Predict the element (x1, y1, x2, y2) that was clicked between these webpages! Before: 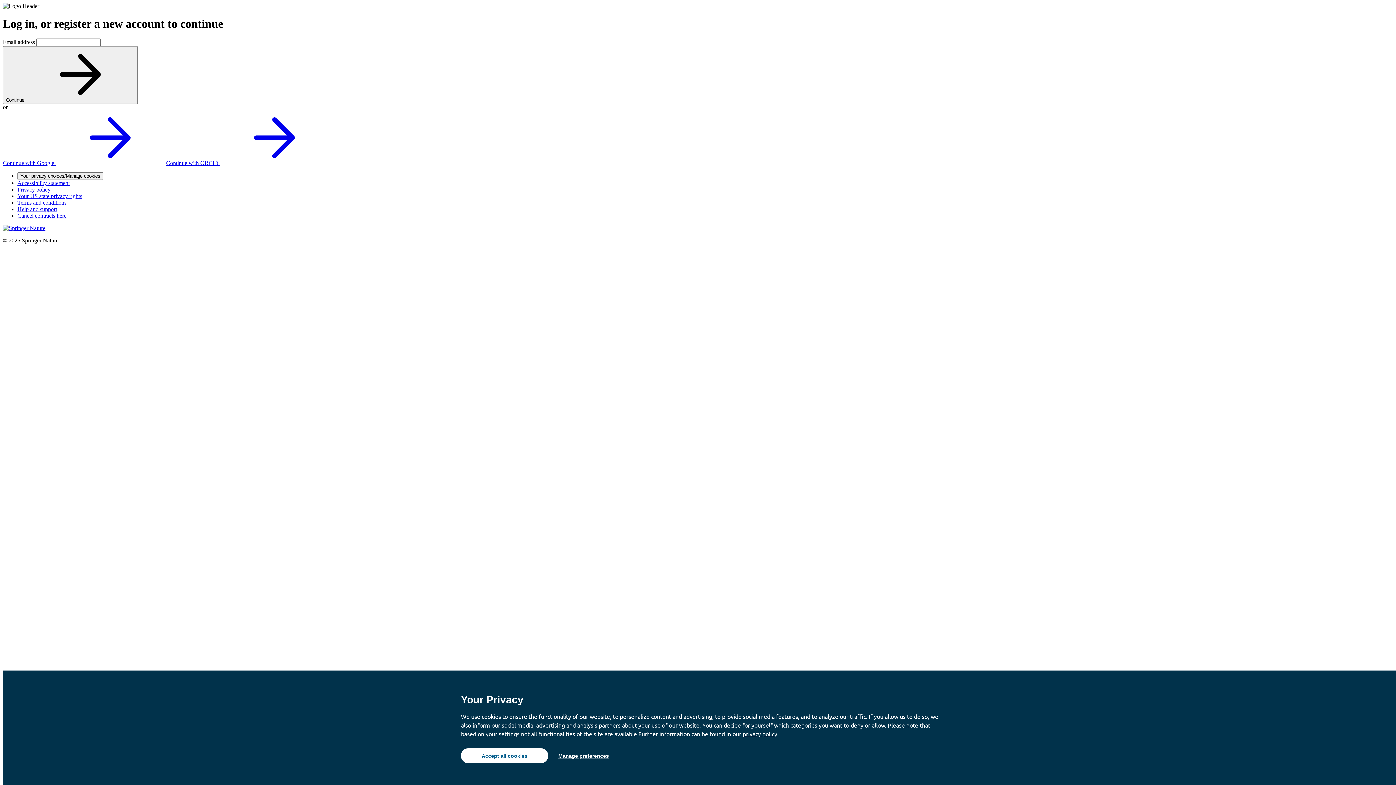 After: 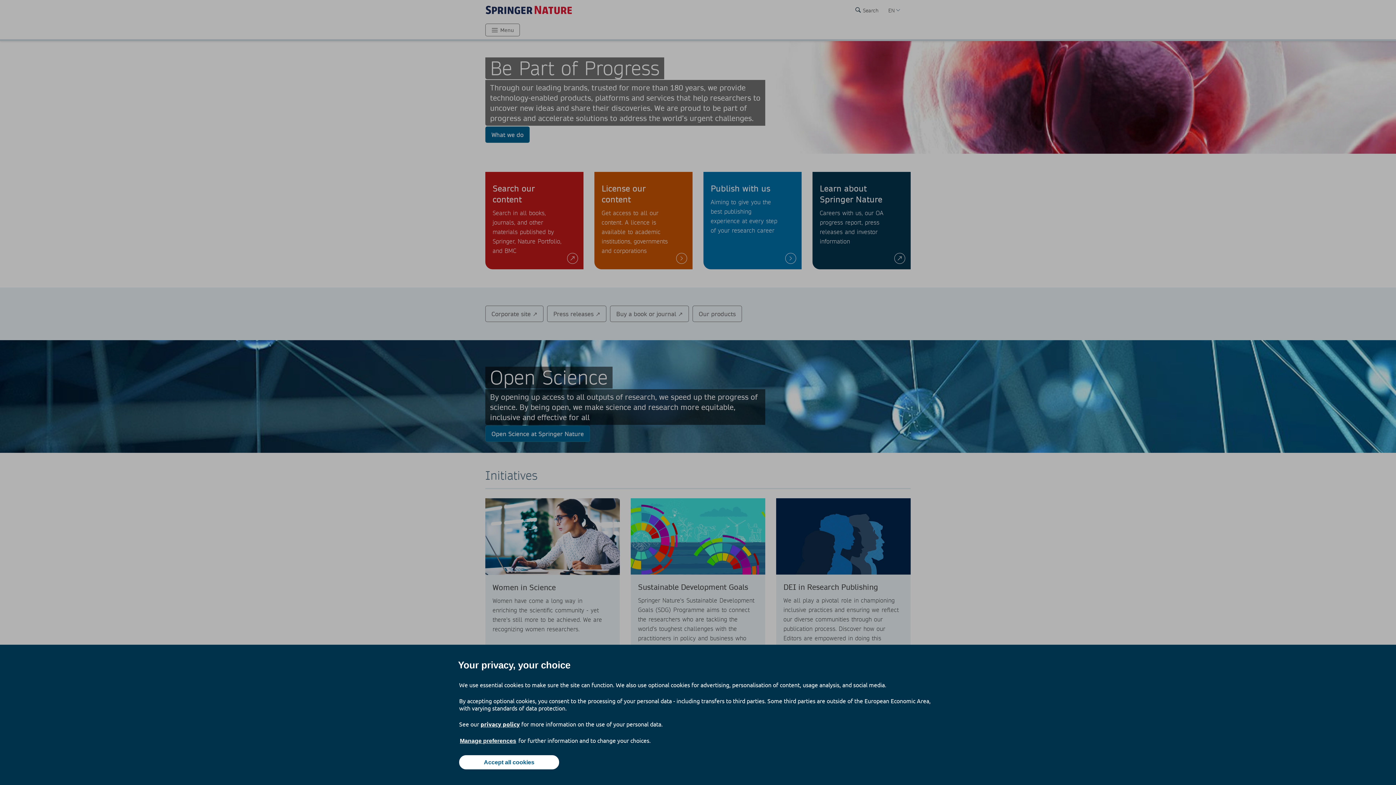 Action: bbox: (2, 225, 45, 231)